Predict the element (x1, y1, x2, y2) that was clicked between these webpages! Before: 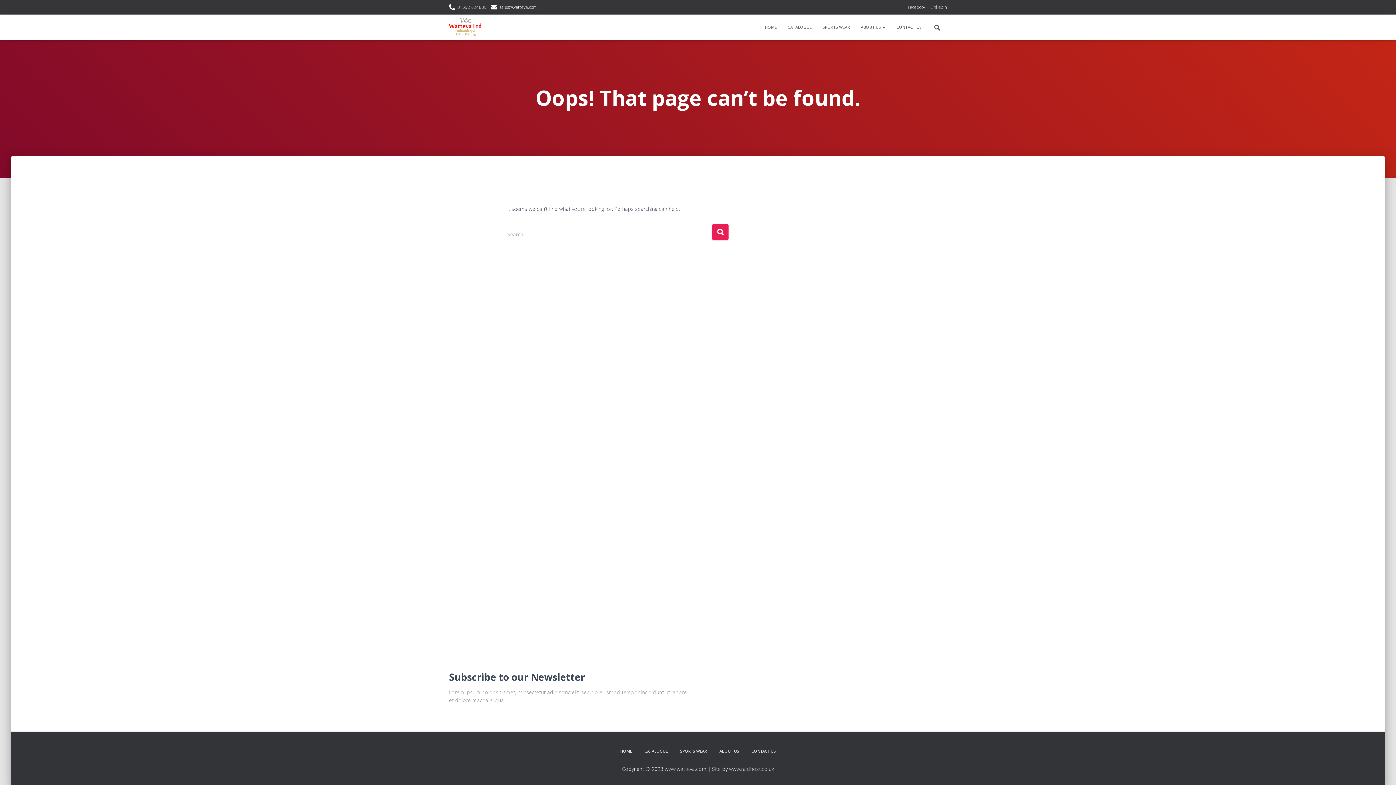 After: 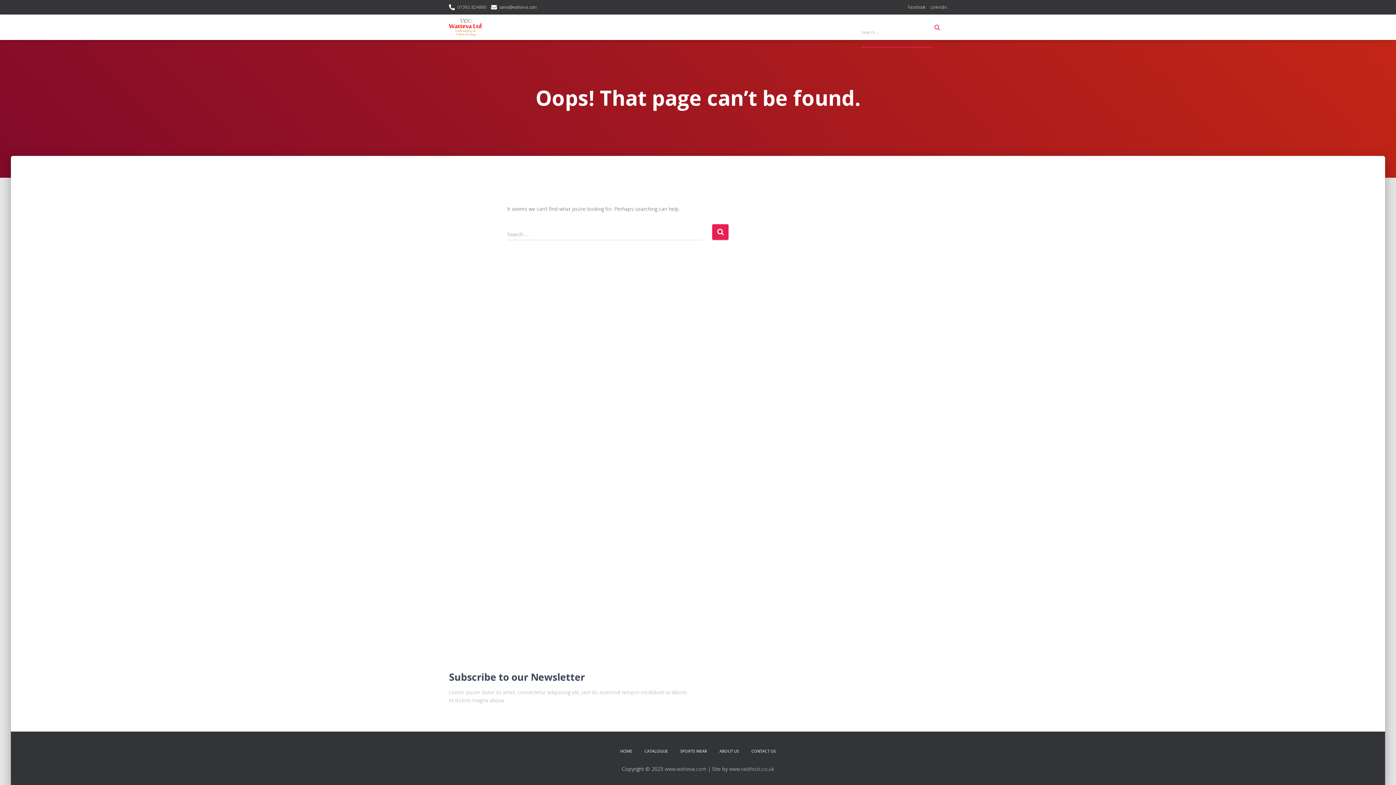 Action: bbox: (927, 18, 947, 36)